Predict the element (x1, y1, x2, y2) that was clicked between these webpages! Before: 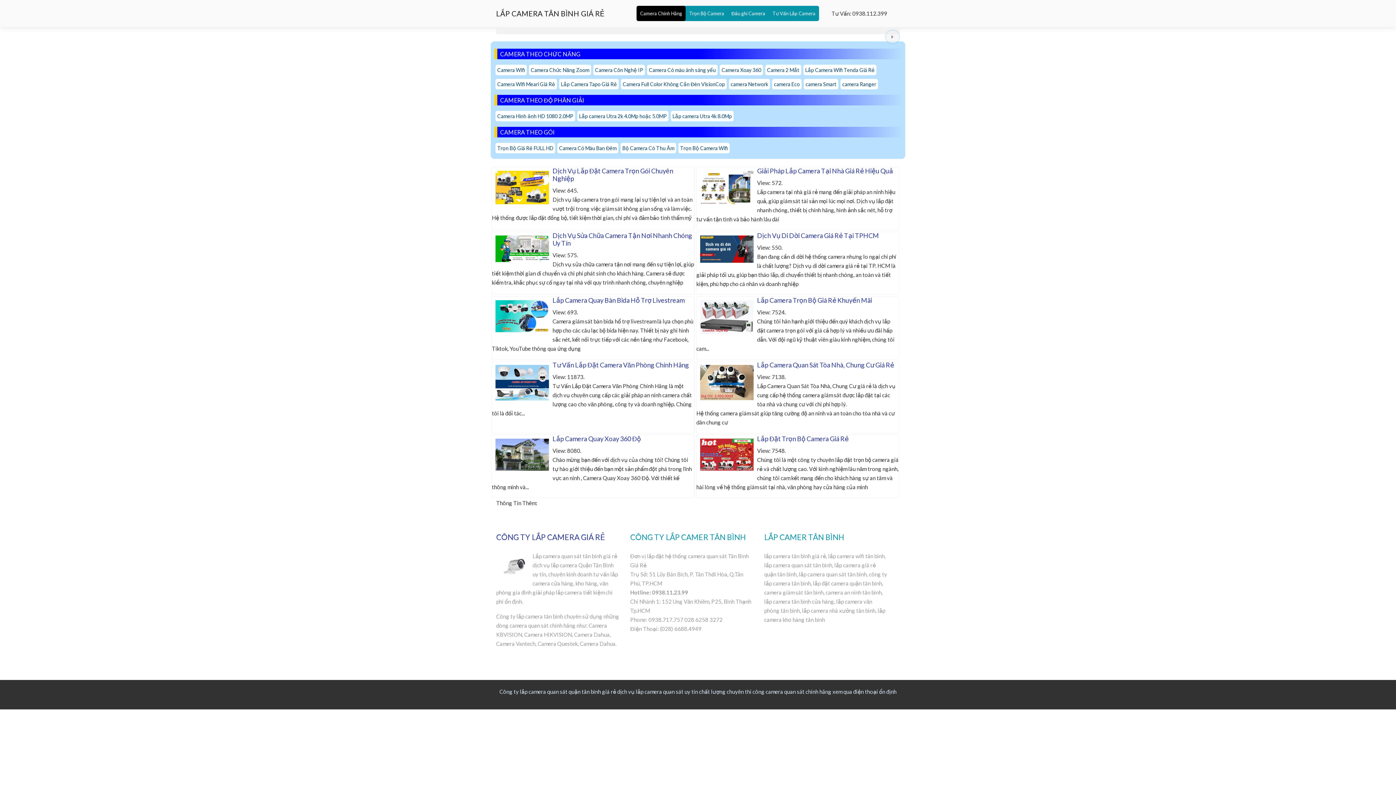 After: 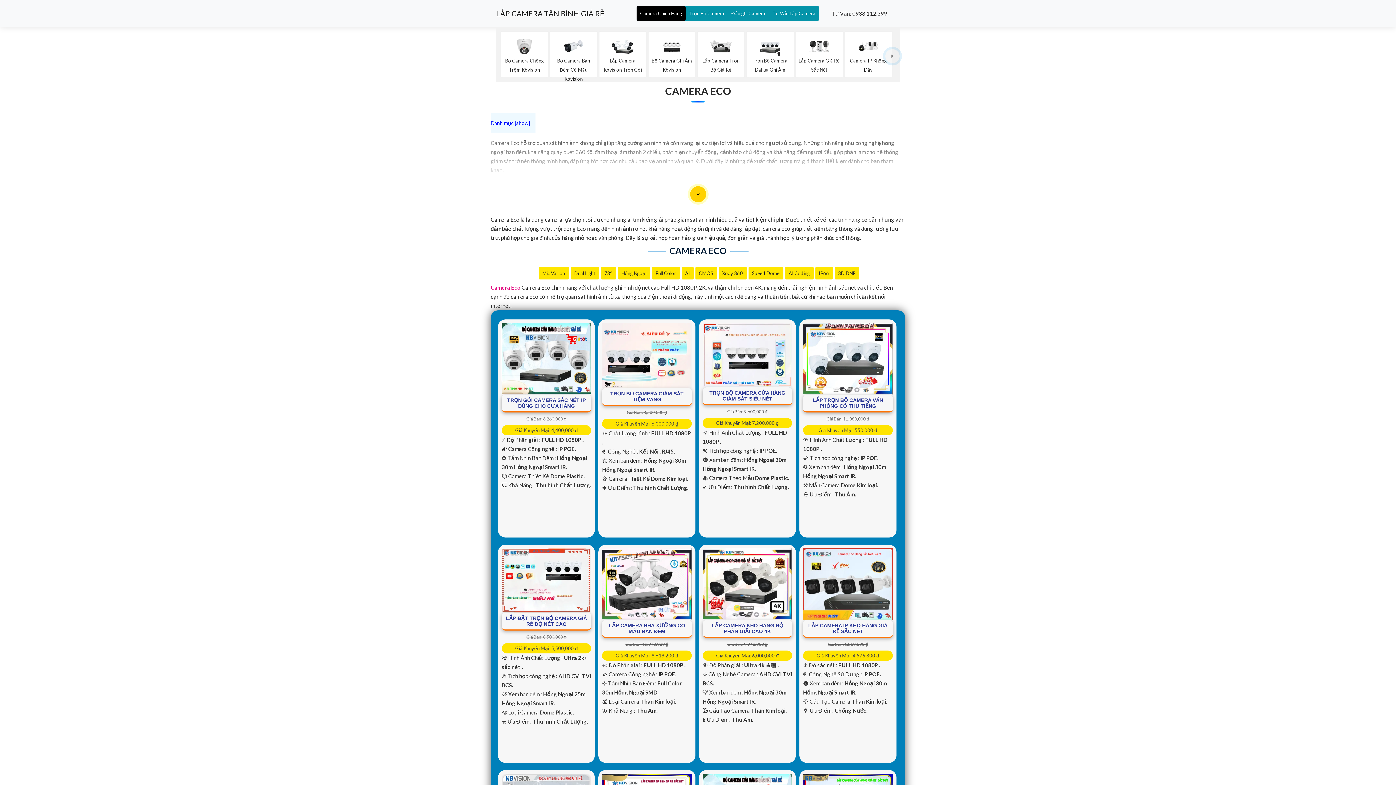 Action: bbox: (772, 78, 801, 89) label: camera Eco